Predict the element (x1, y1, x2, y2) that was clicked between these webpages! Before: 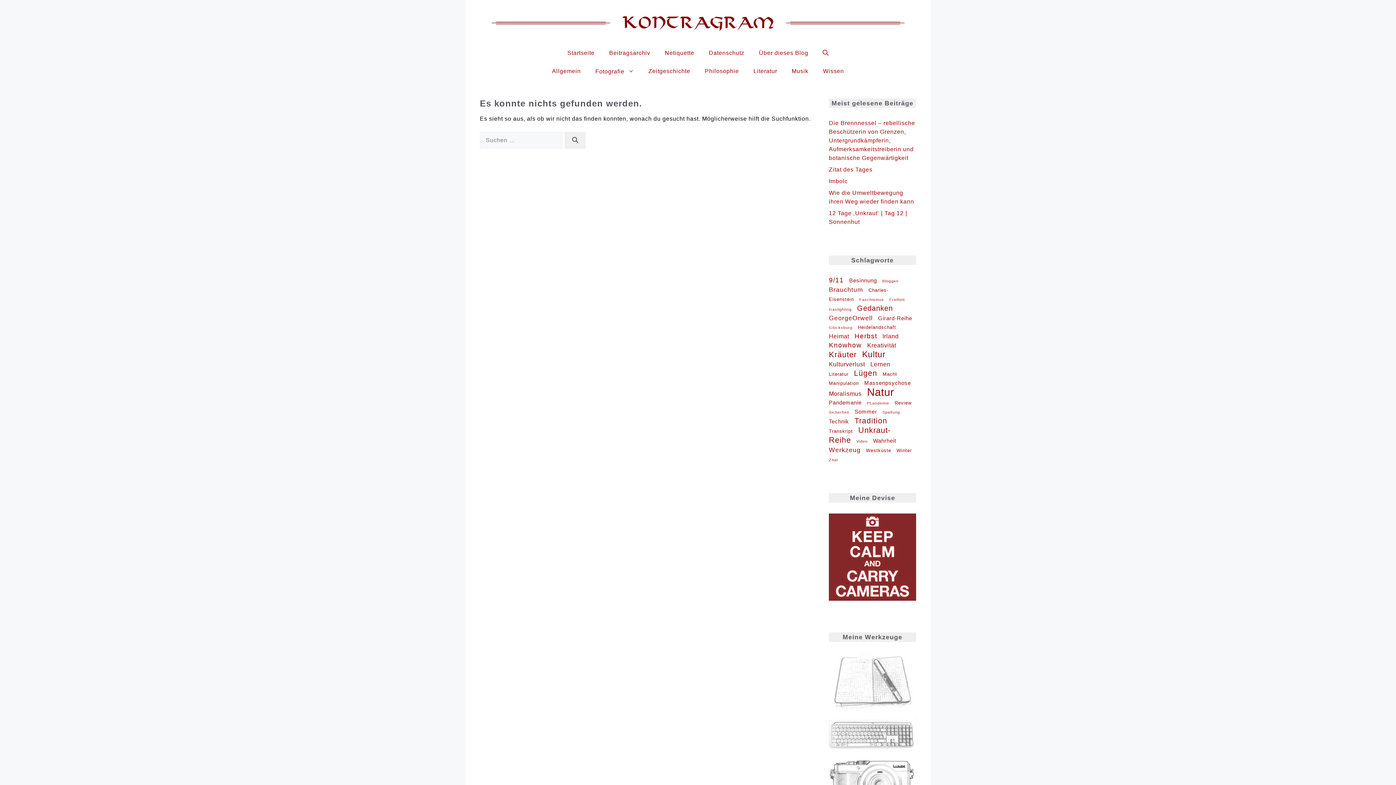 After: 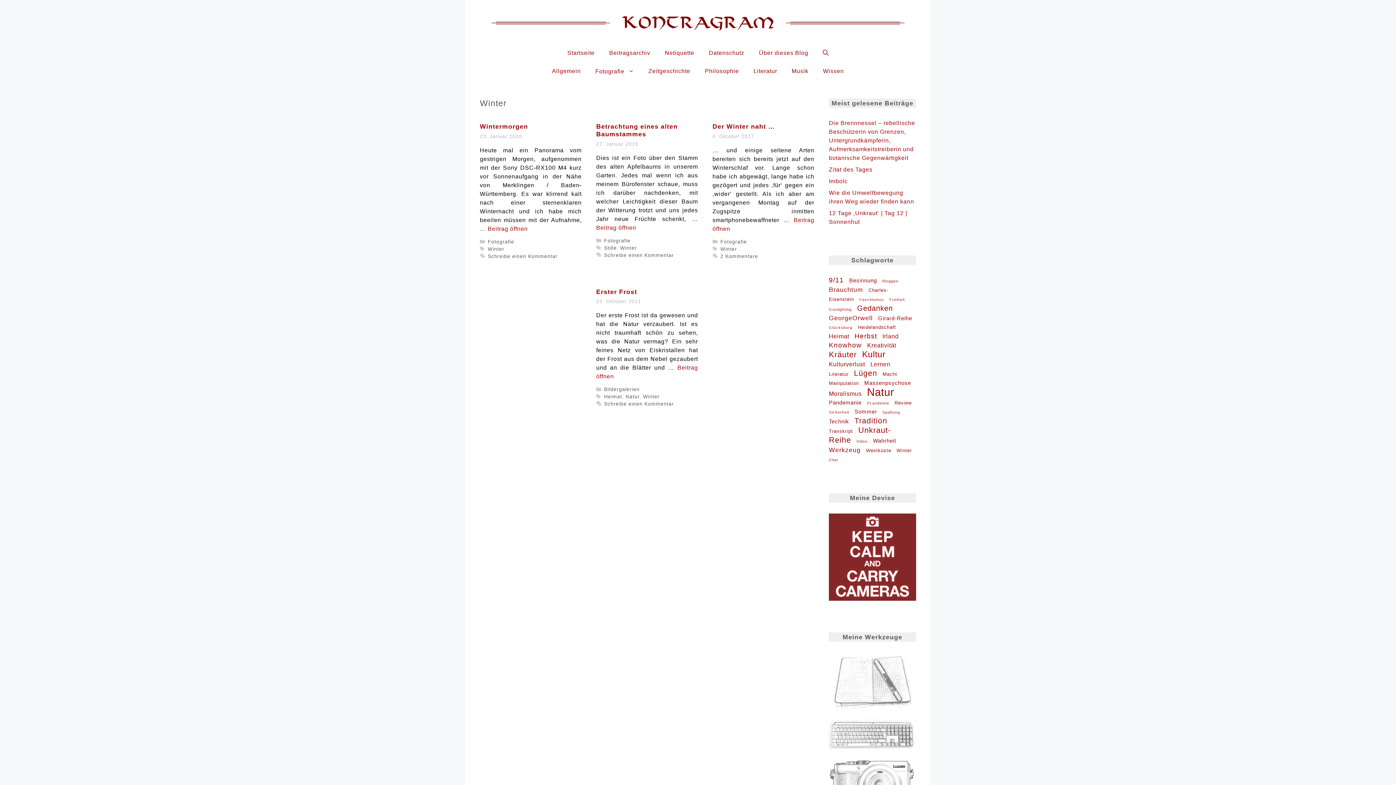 Action: label: Winter (4 Einträge) bbox: (896, 448, 915, 453)